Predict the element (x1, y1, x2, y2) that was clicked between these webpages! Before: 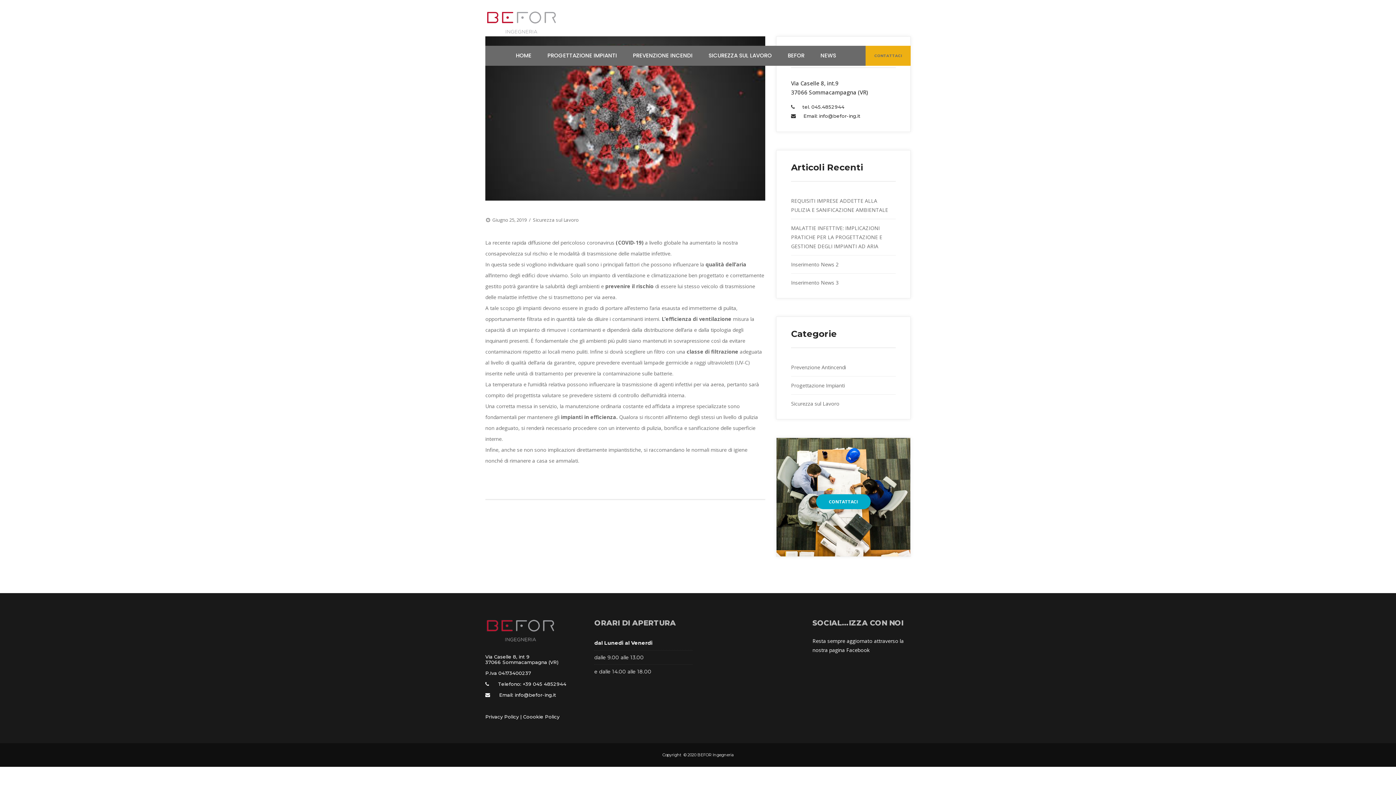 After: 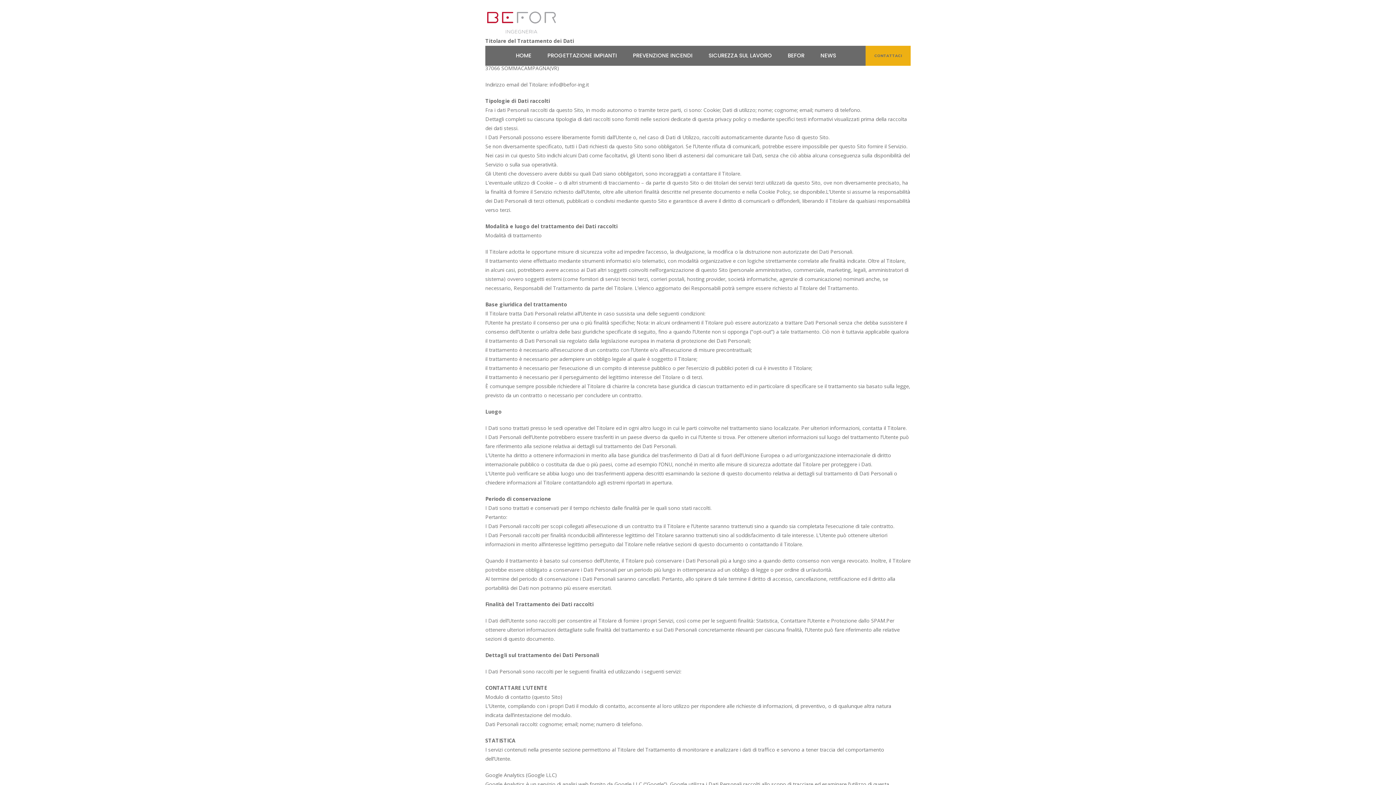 Action: bbox: (485, 714, 518, 719) label: Privacy Policy